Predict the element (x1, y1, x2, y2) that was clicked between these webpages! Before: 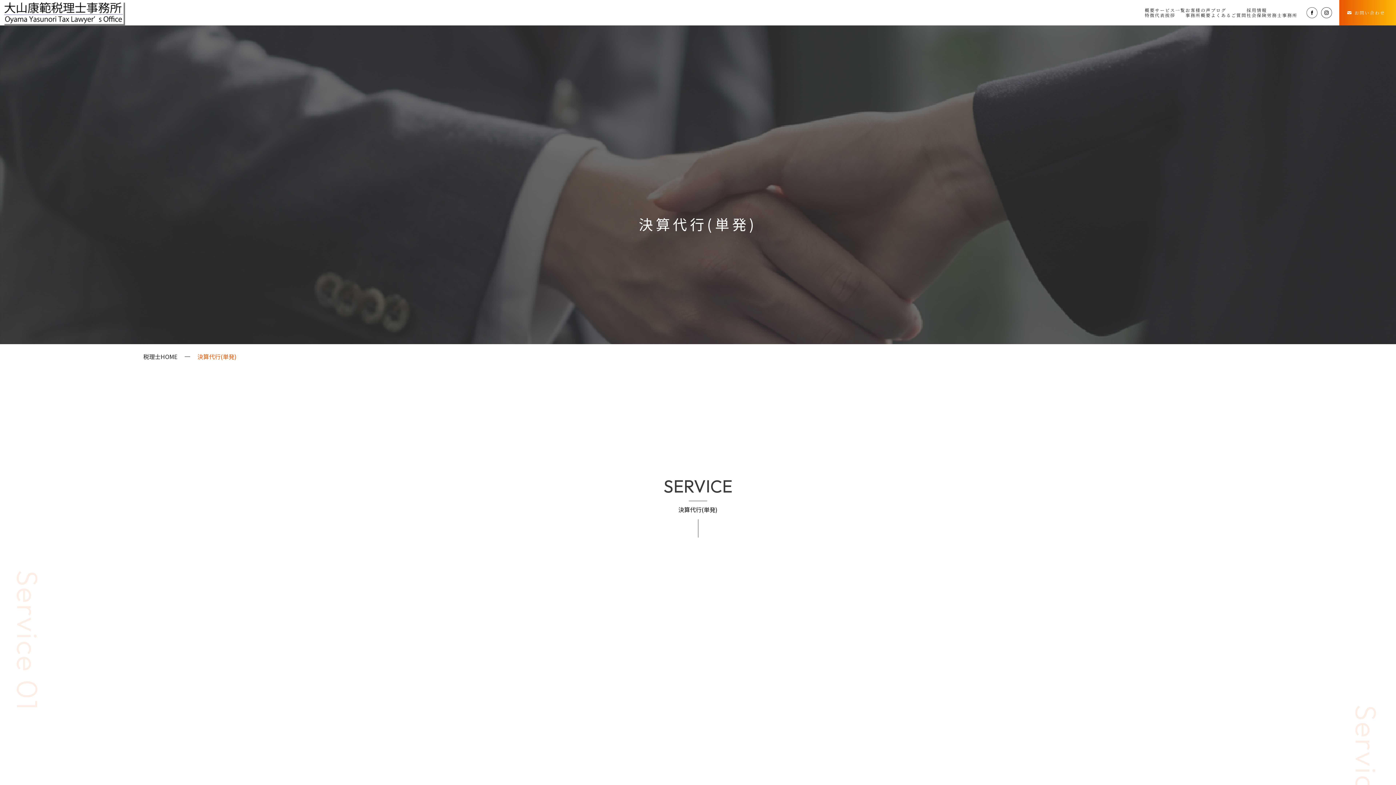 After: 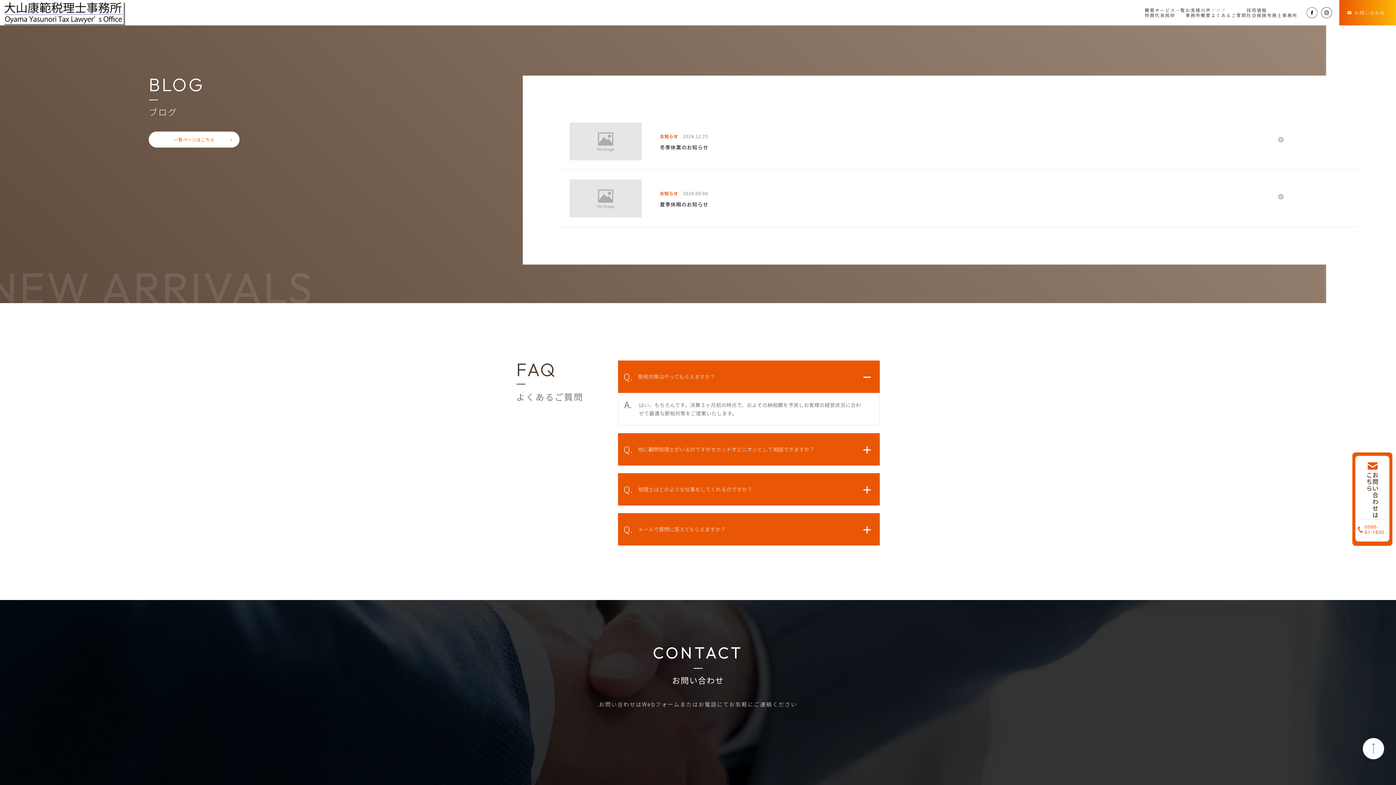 Action: label: ブログ bbox: (1211, 7, 1226, 12)